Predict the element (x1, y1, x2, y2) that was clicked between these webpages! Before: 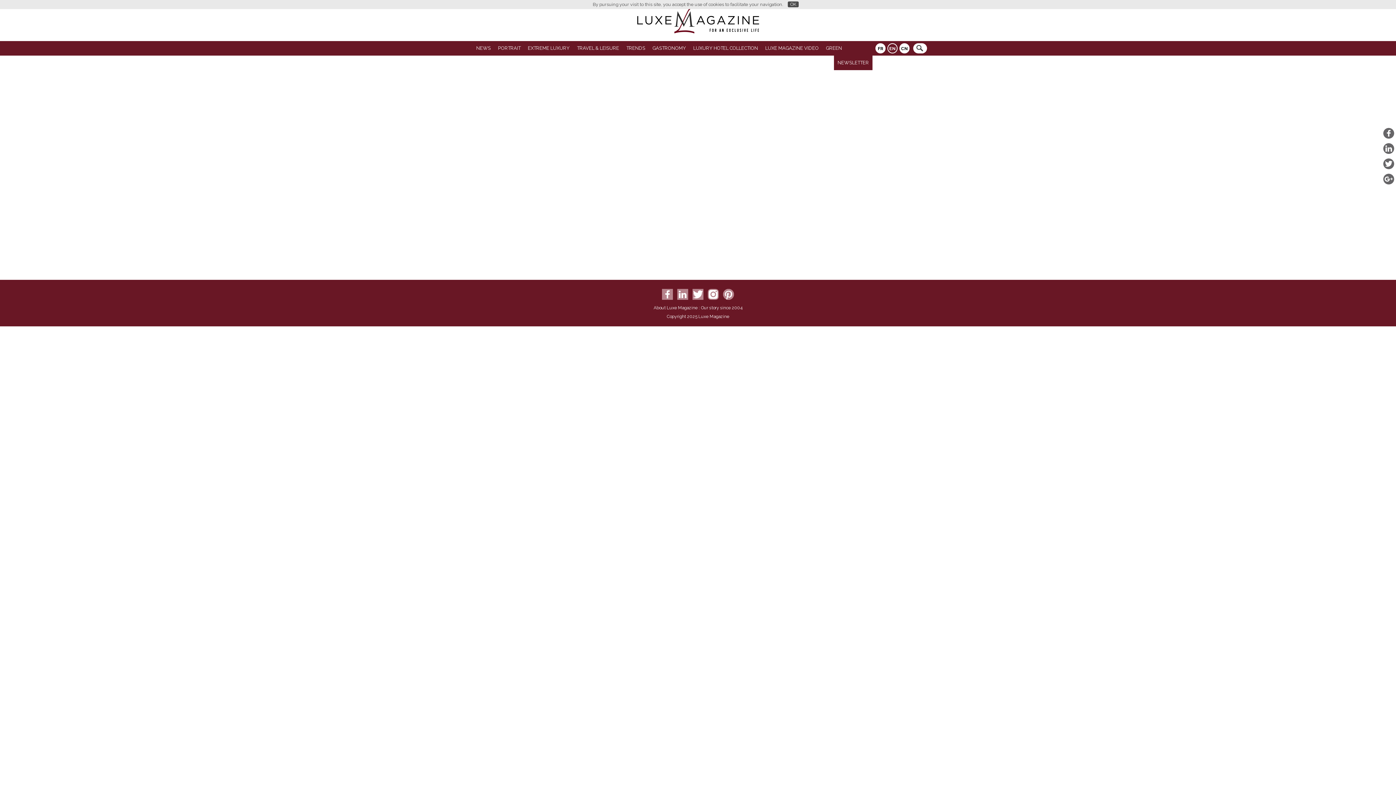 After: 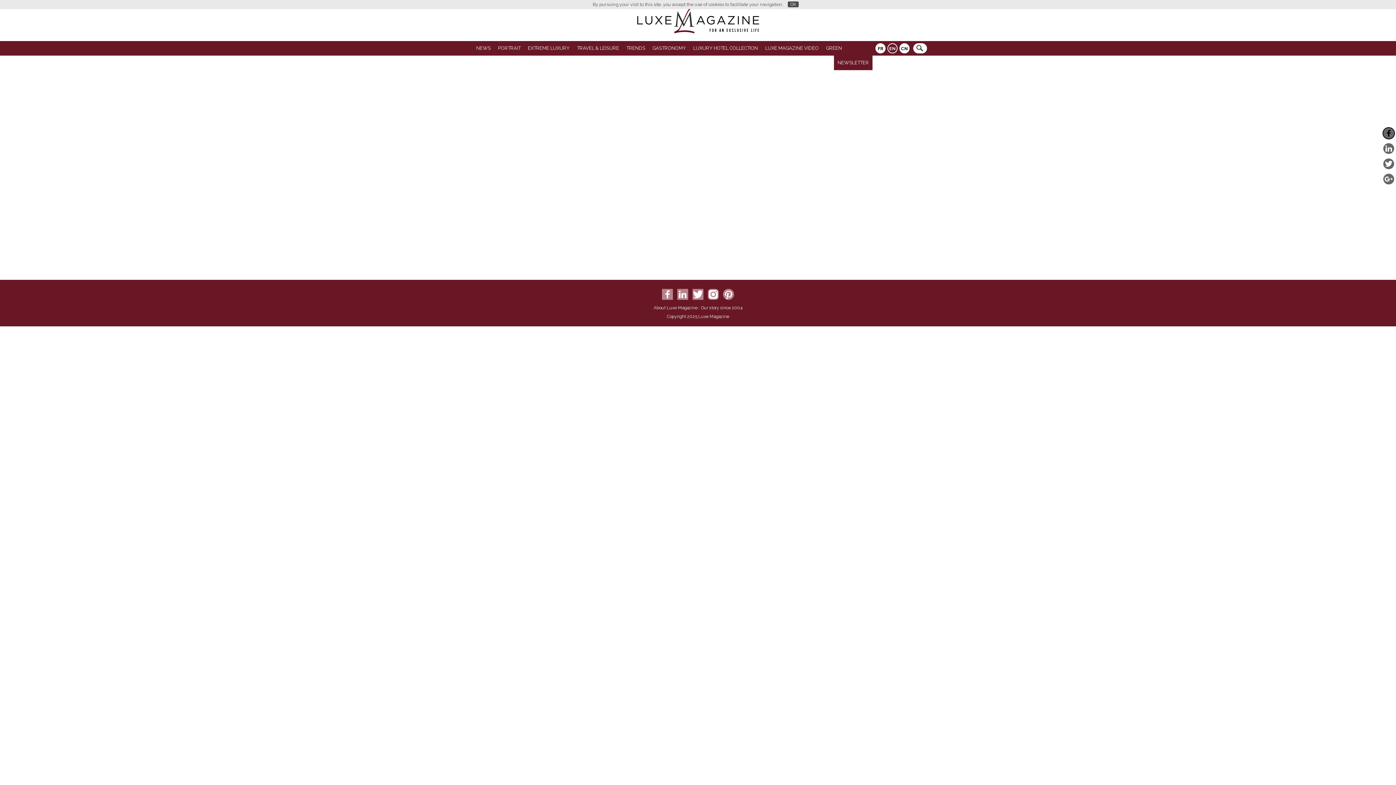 Action: bbox: (1381, 126, 1396, 140)